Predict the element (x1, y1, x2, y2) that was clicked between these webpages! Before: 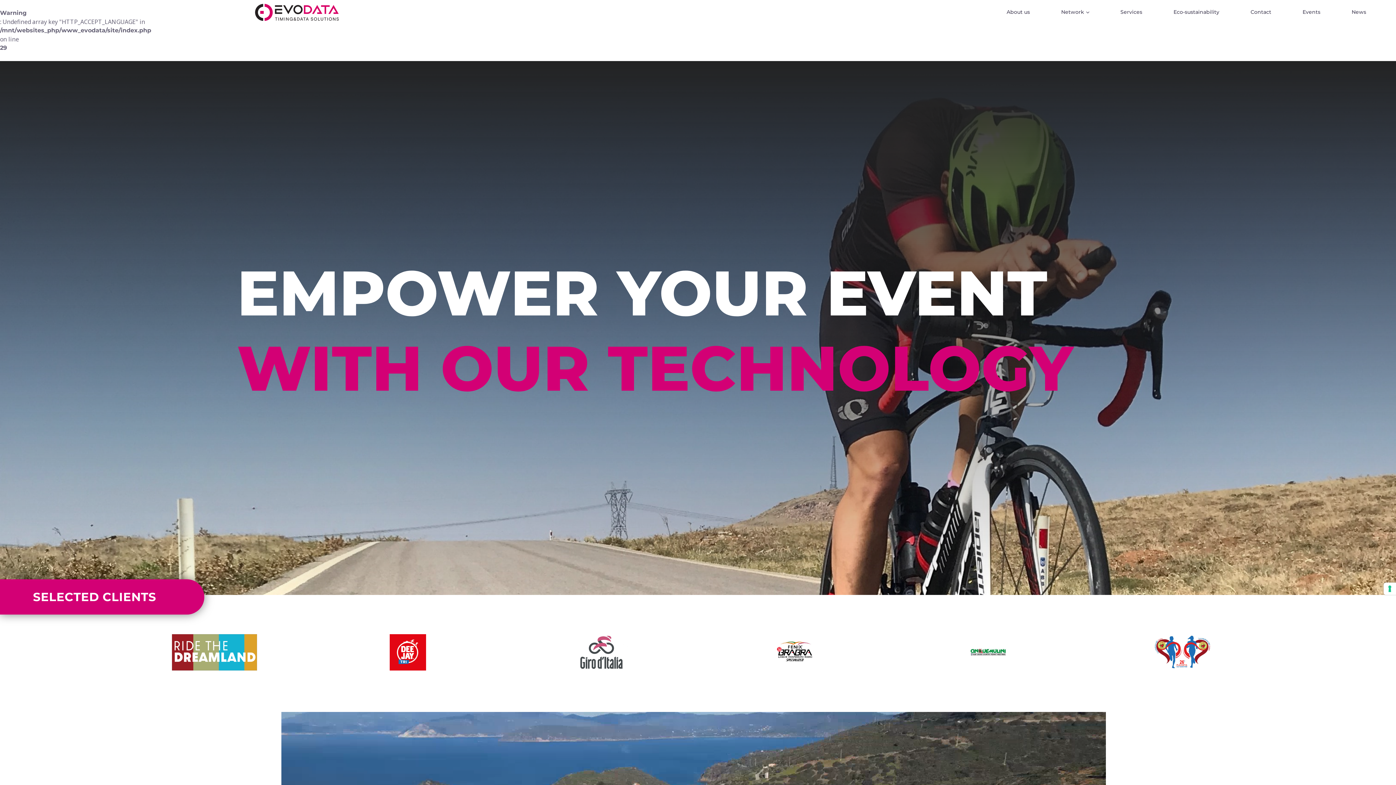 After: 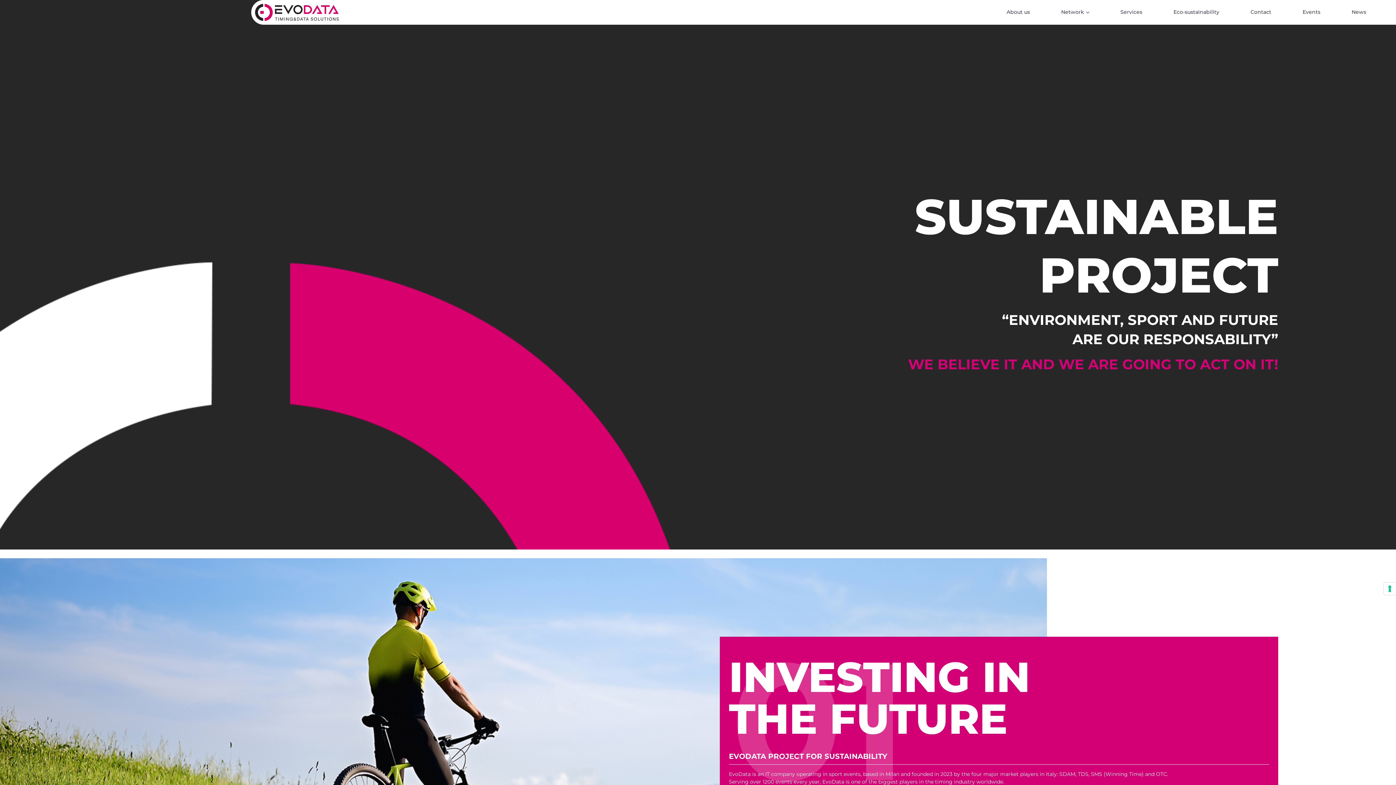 Action: label: Eco-sustainability bbox: (1168, 4, 1225, 20)